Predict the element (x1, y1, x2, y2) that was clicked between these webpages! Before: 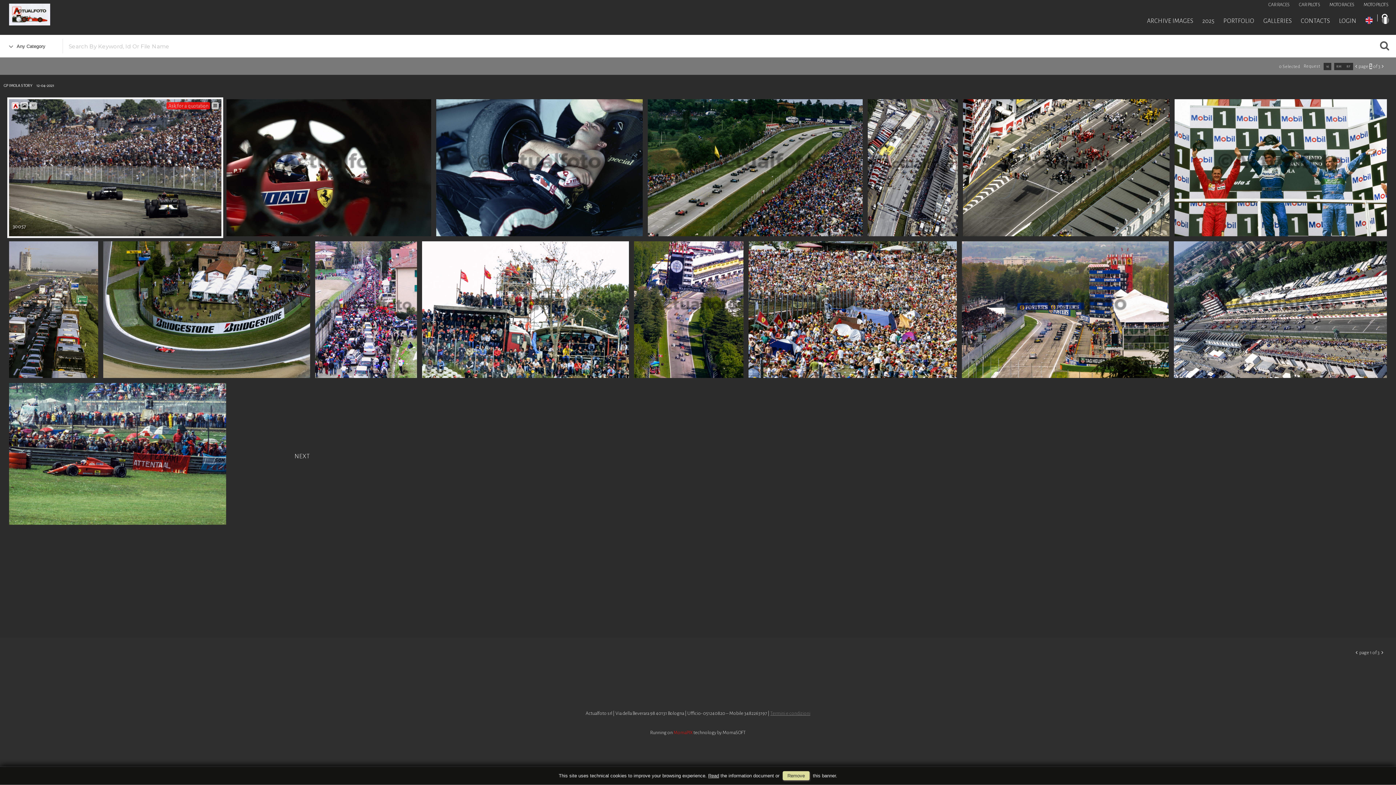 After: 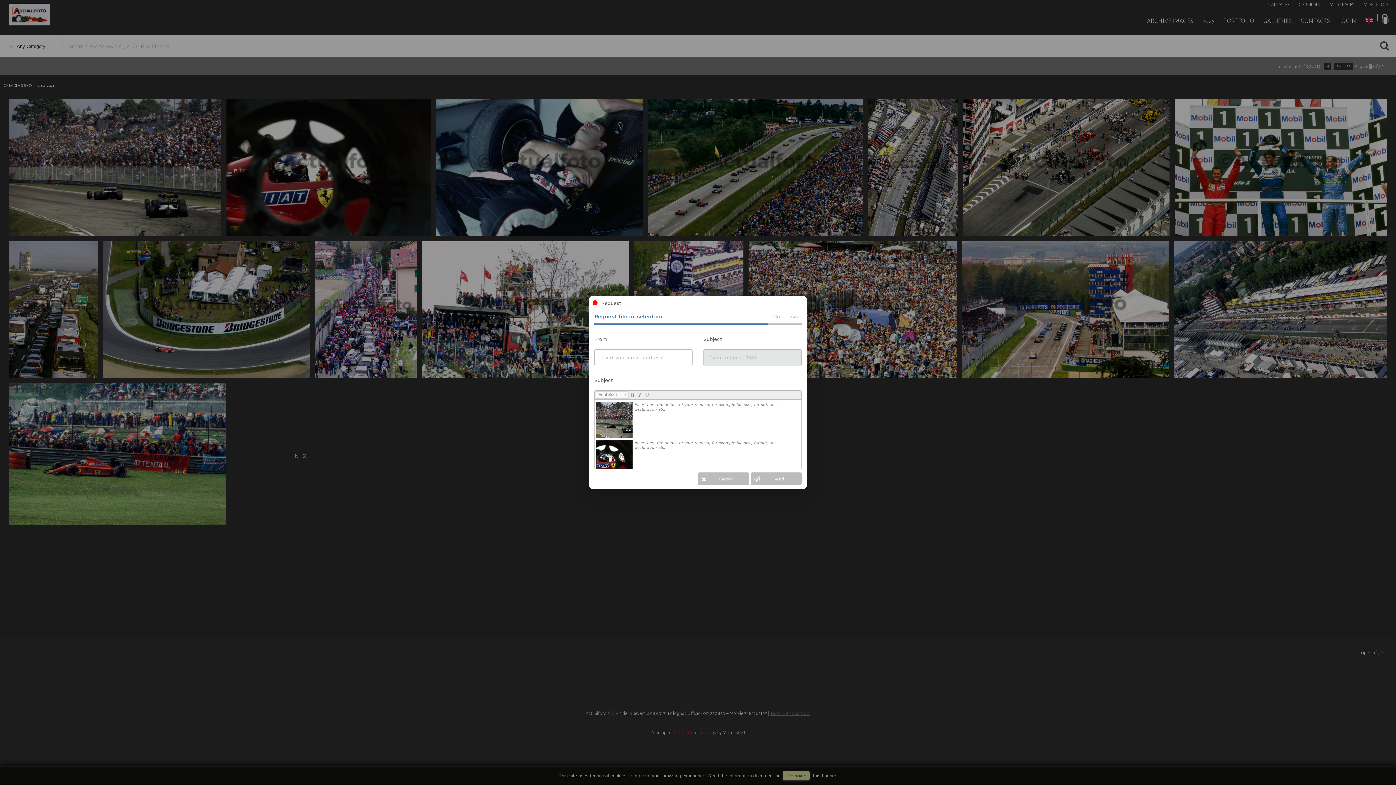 Action: bbox: (1304, 63, 1320, 69) label: Request